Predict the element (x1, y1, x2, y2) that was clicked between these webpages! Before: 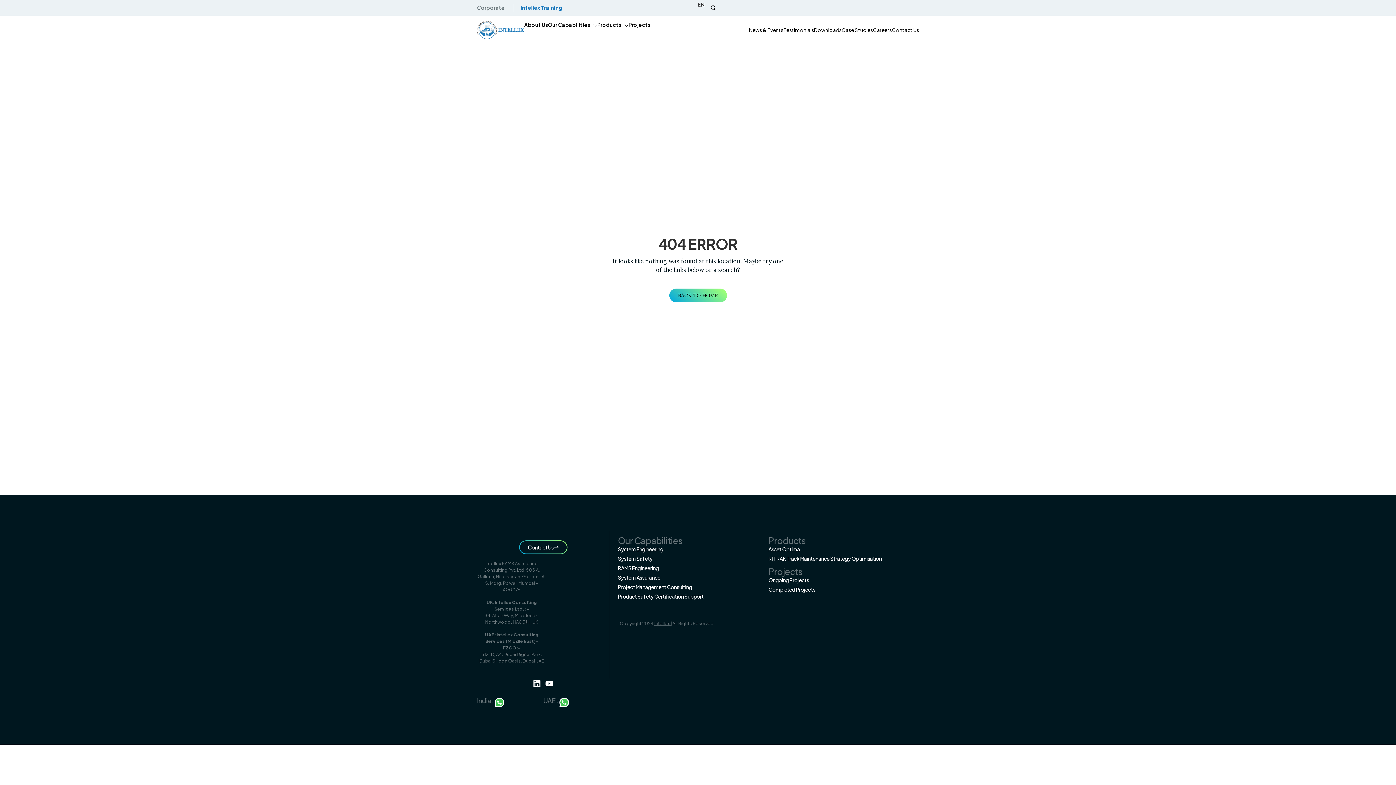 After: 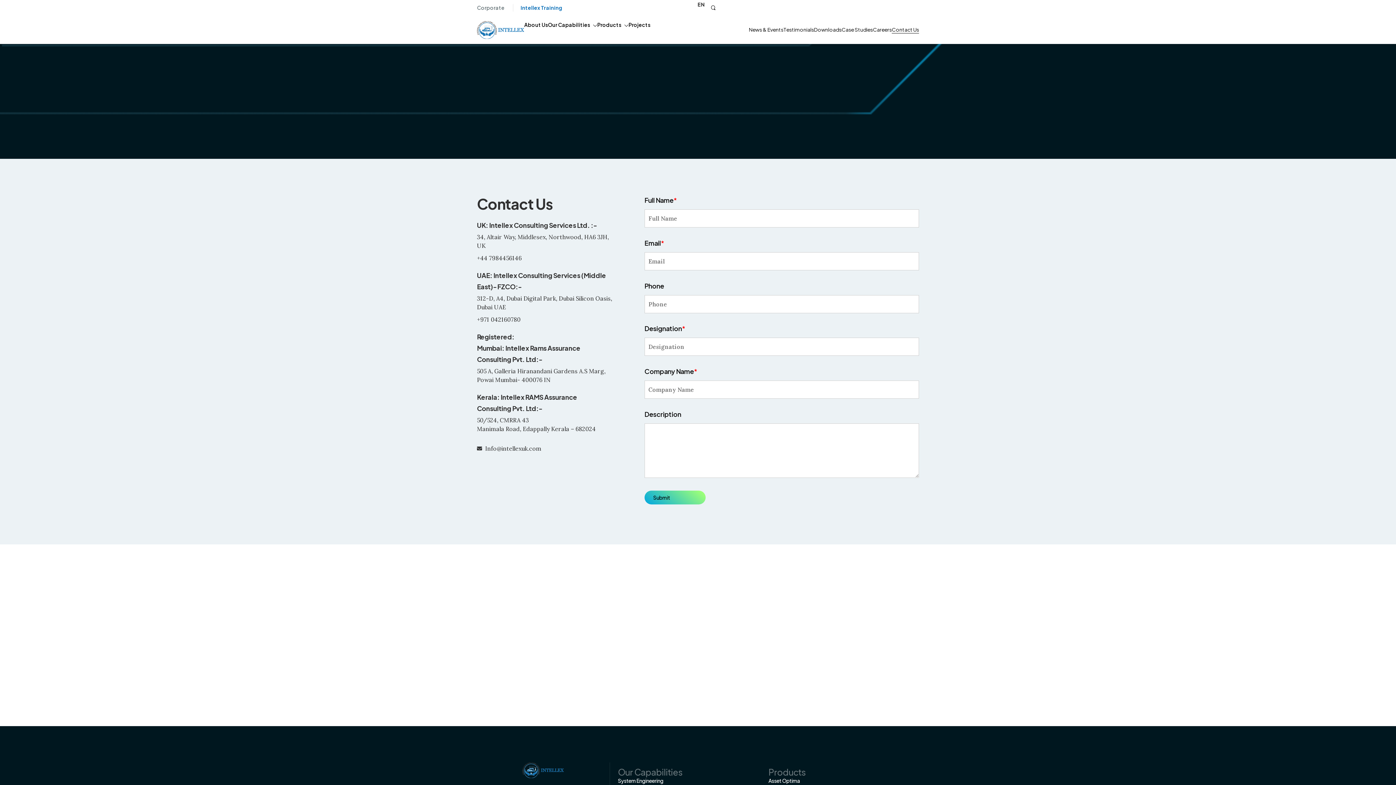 Action: bbox: (892, 26, 919, 33) label: Contact Us